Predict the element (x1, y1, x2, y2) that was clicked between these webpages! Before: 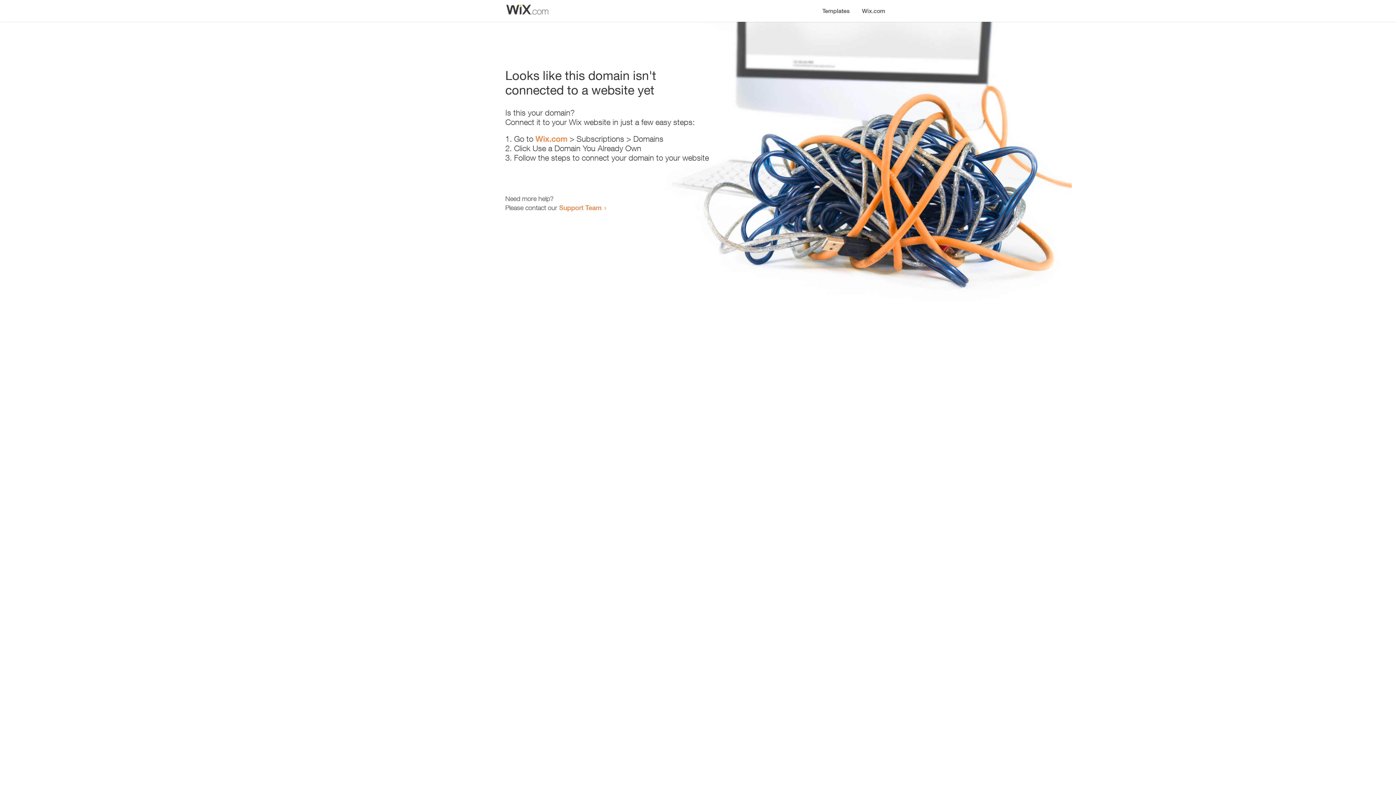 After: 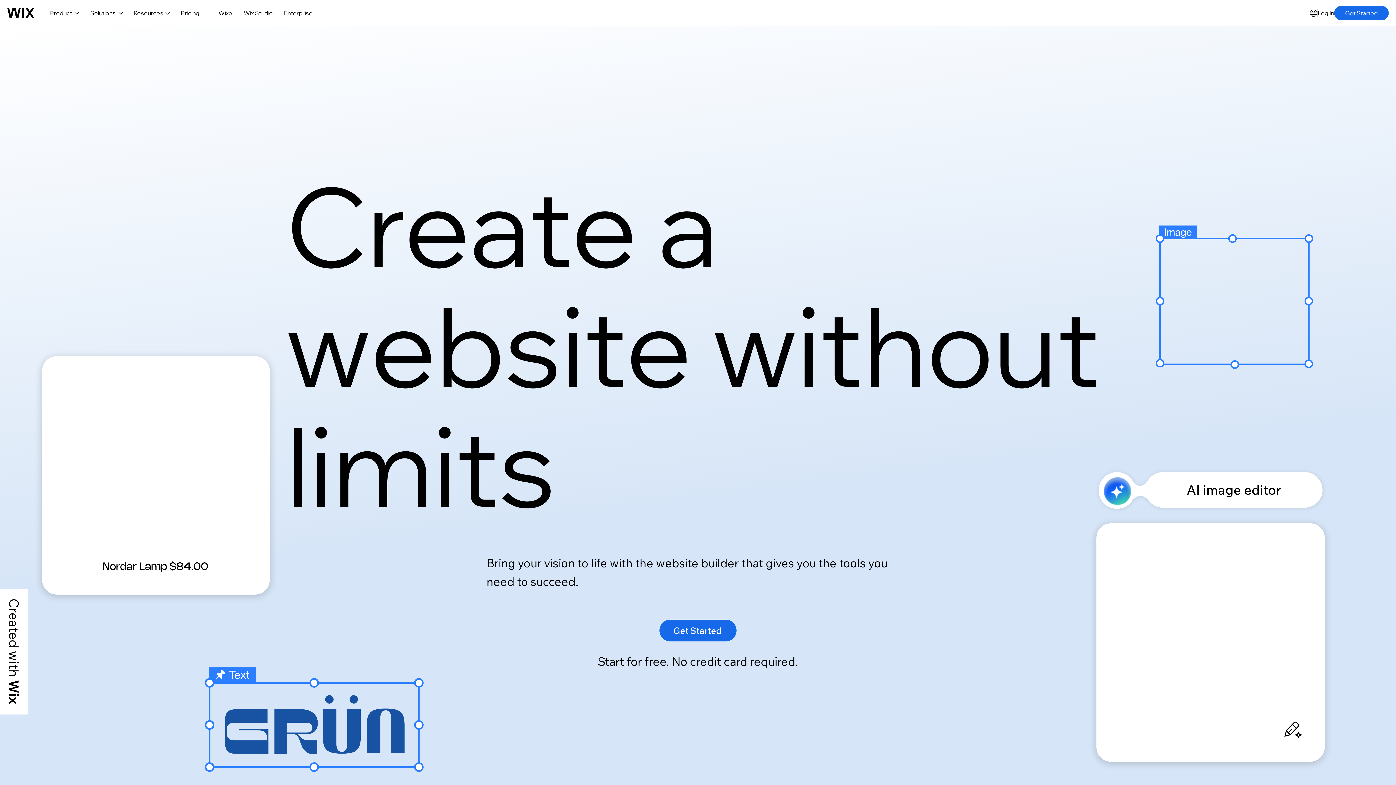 Action: bbox: (856, 0, 890, 14) label: Wix.com